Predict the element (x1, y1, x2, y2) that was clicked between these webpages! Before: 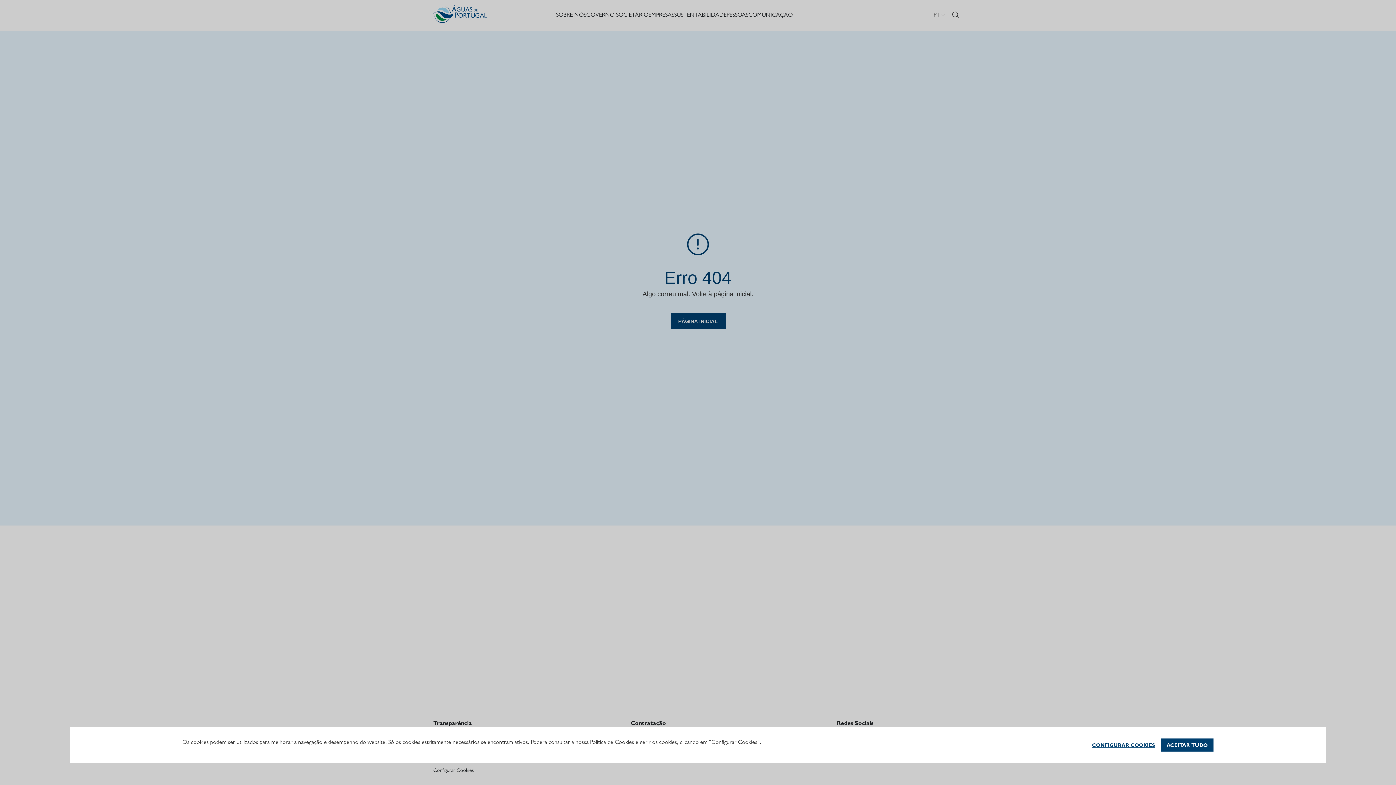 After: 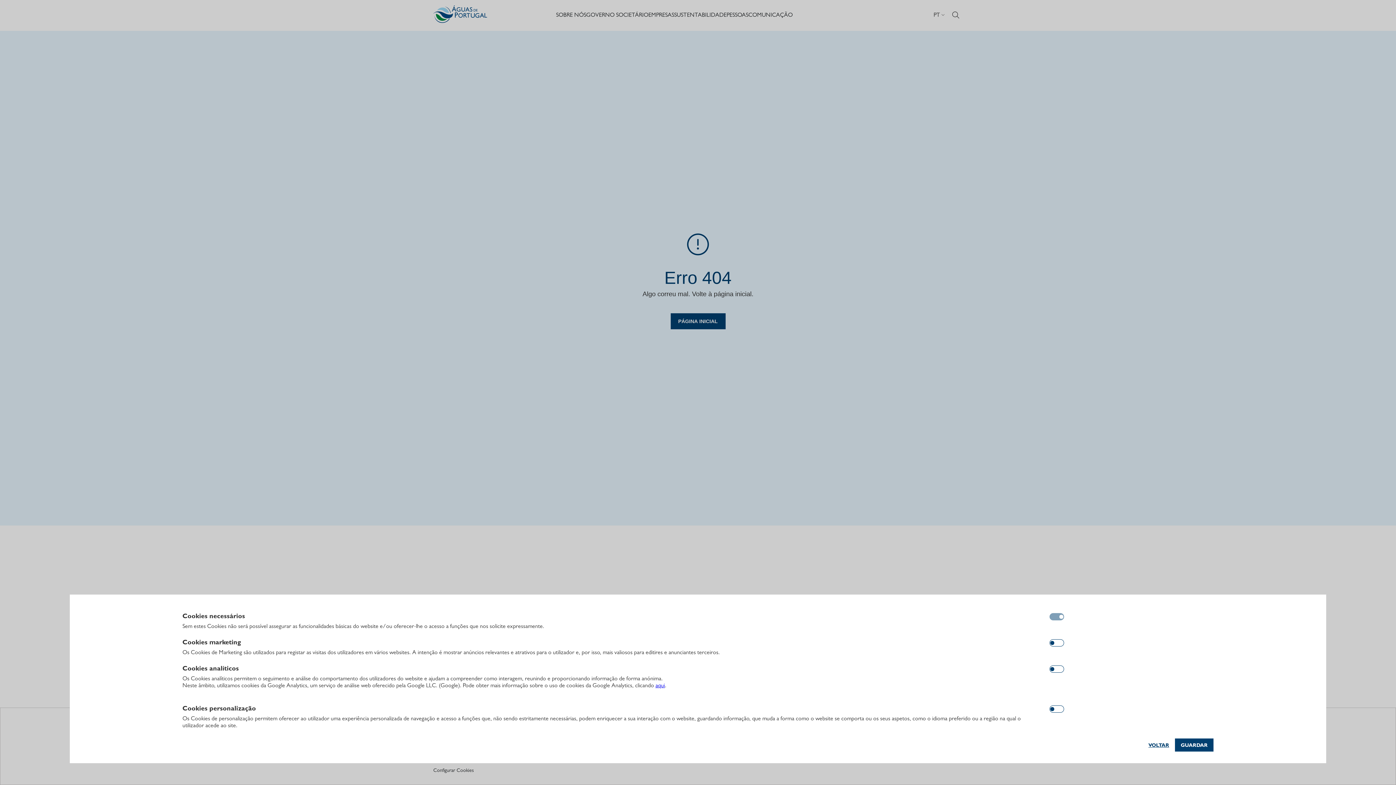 Action: bbox: (1086, 738, 1161, 752) label: Configurar cookies